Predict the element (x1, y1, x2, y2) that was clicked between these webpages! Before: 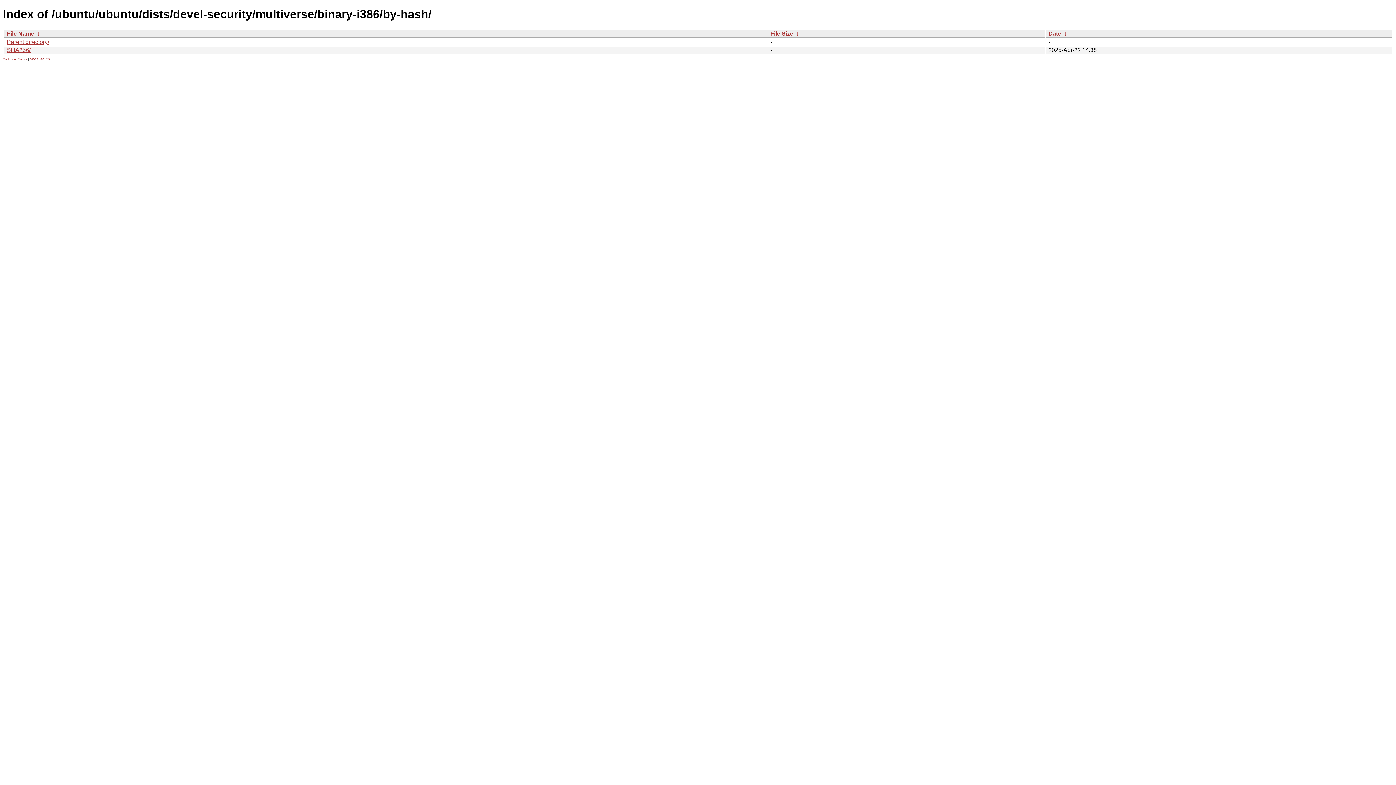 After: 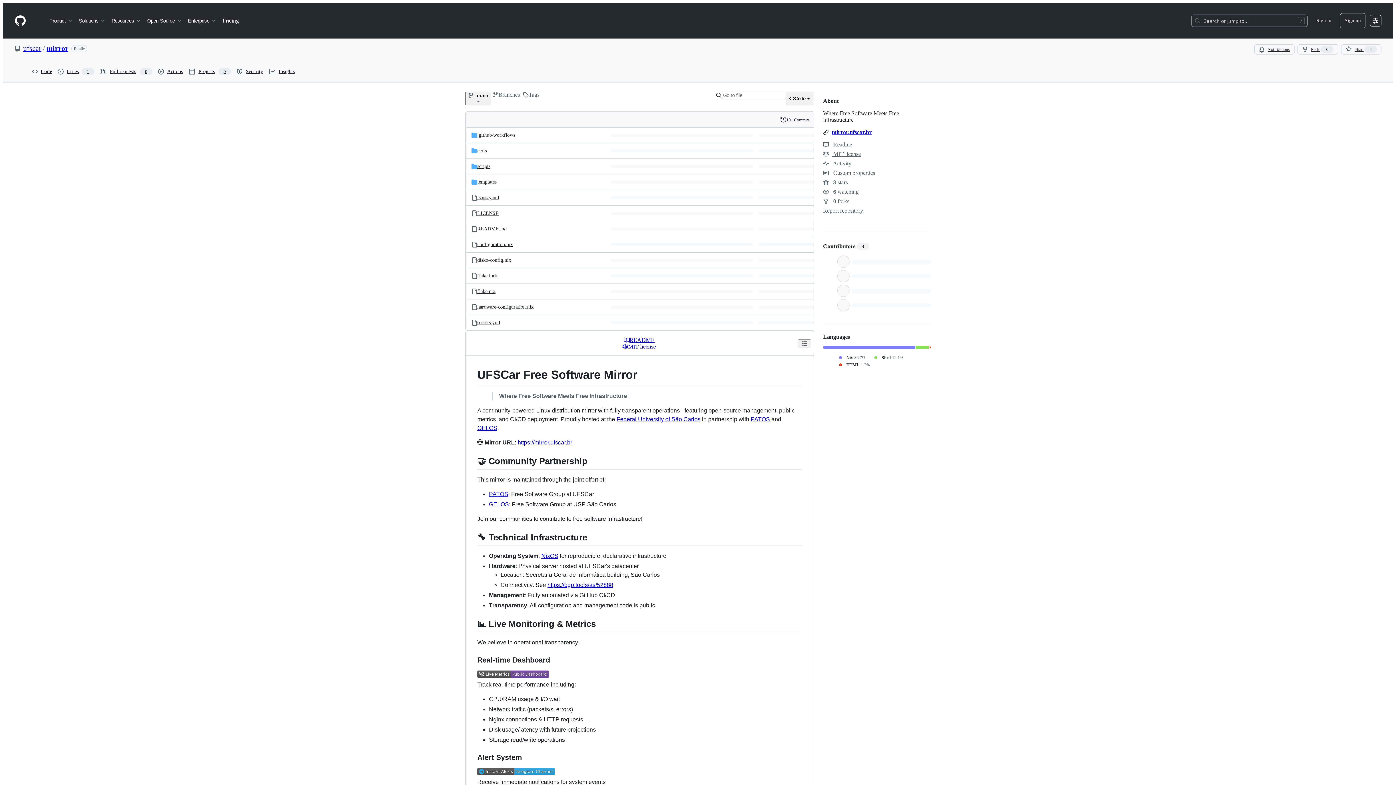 Action: bbox: (2, 57, 15, 61) label: Contribute